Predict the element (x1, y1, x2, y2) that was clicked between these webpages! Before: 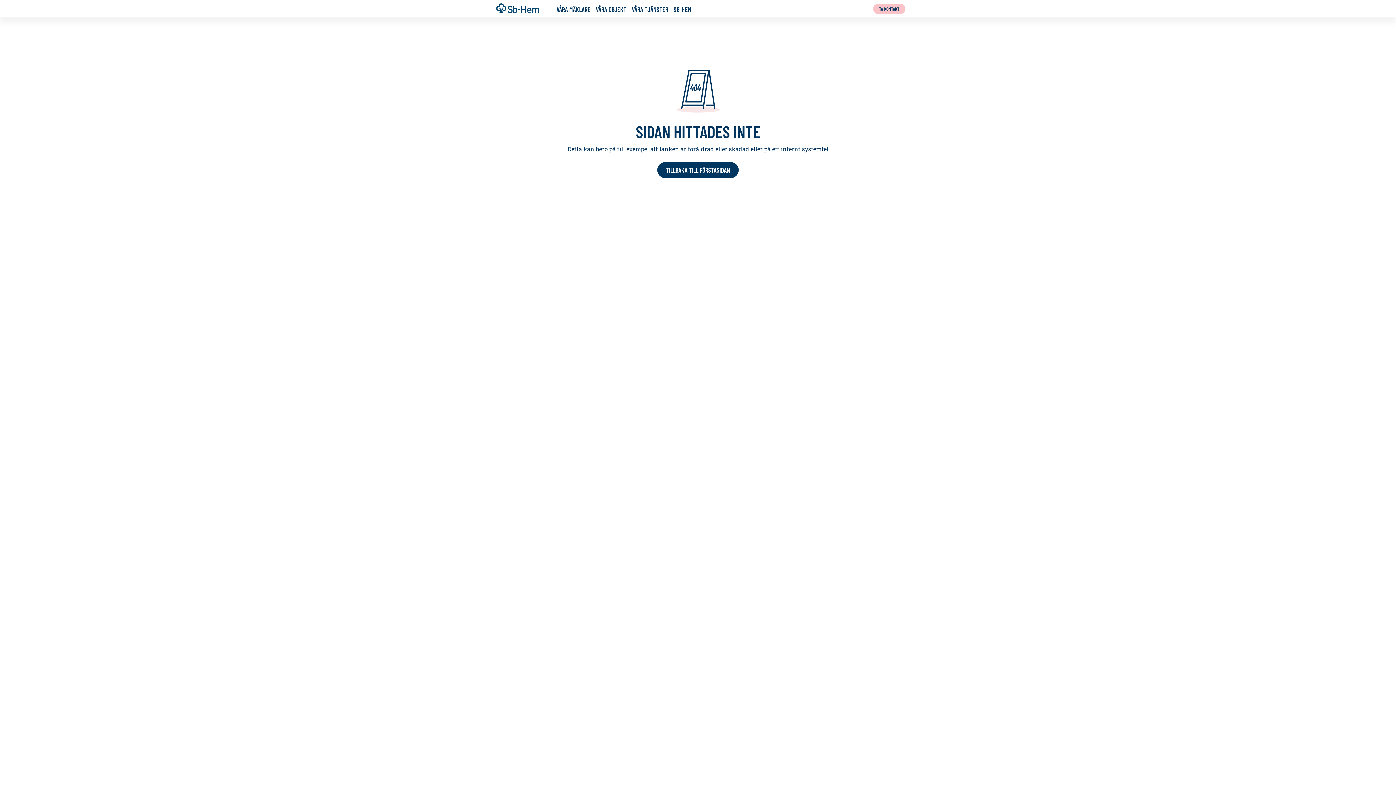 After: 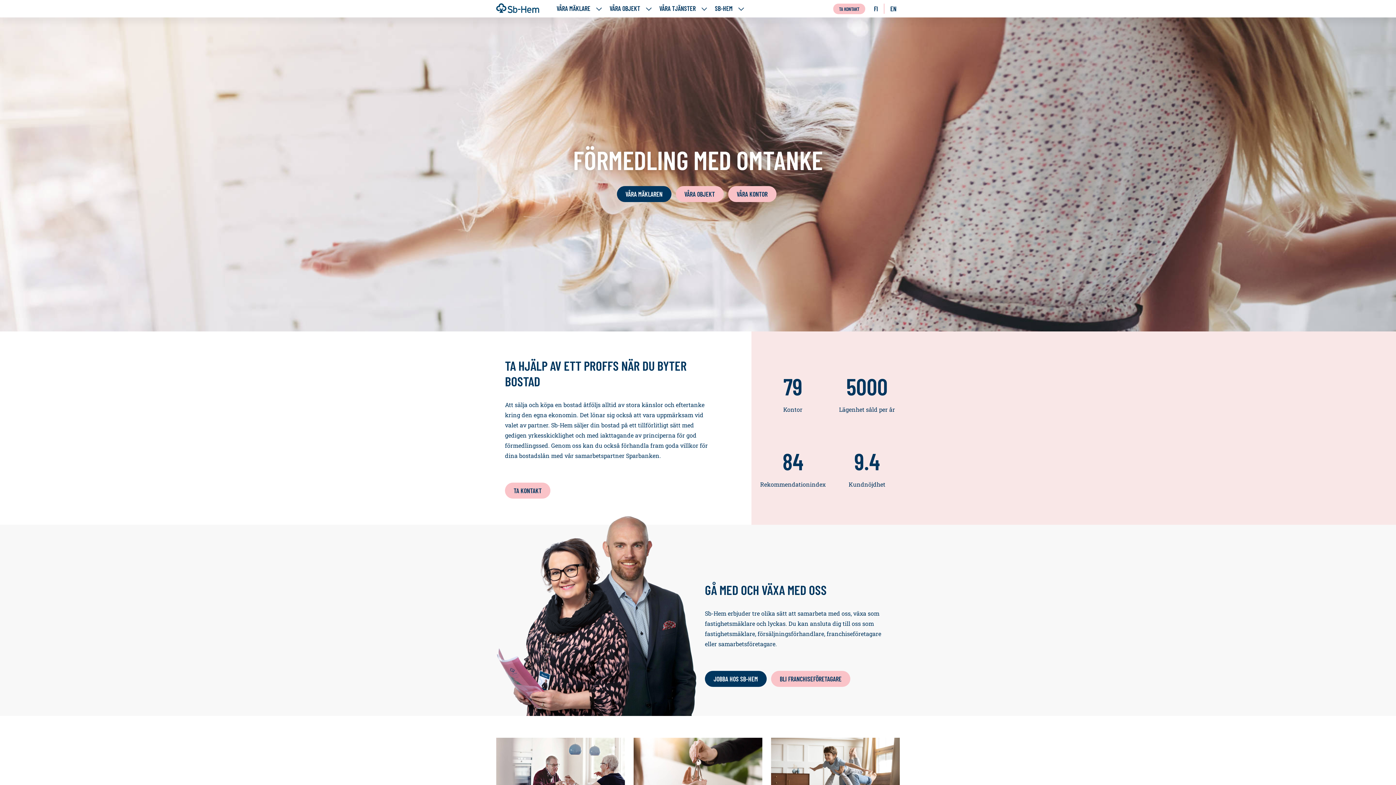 Action: label: TILLBAKA TILL FÖRSTASIDAN bbox: (657, 162, 738, 178)